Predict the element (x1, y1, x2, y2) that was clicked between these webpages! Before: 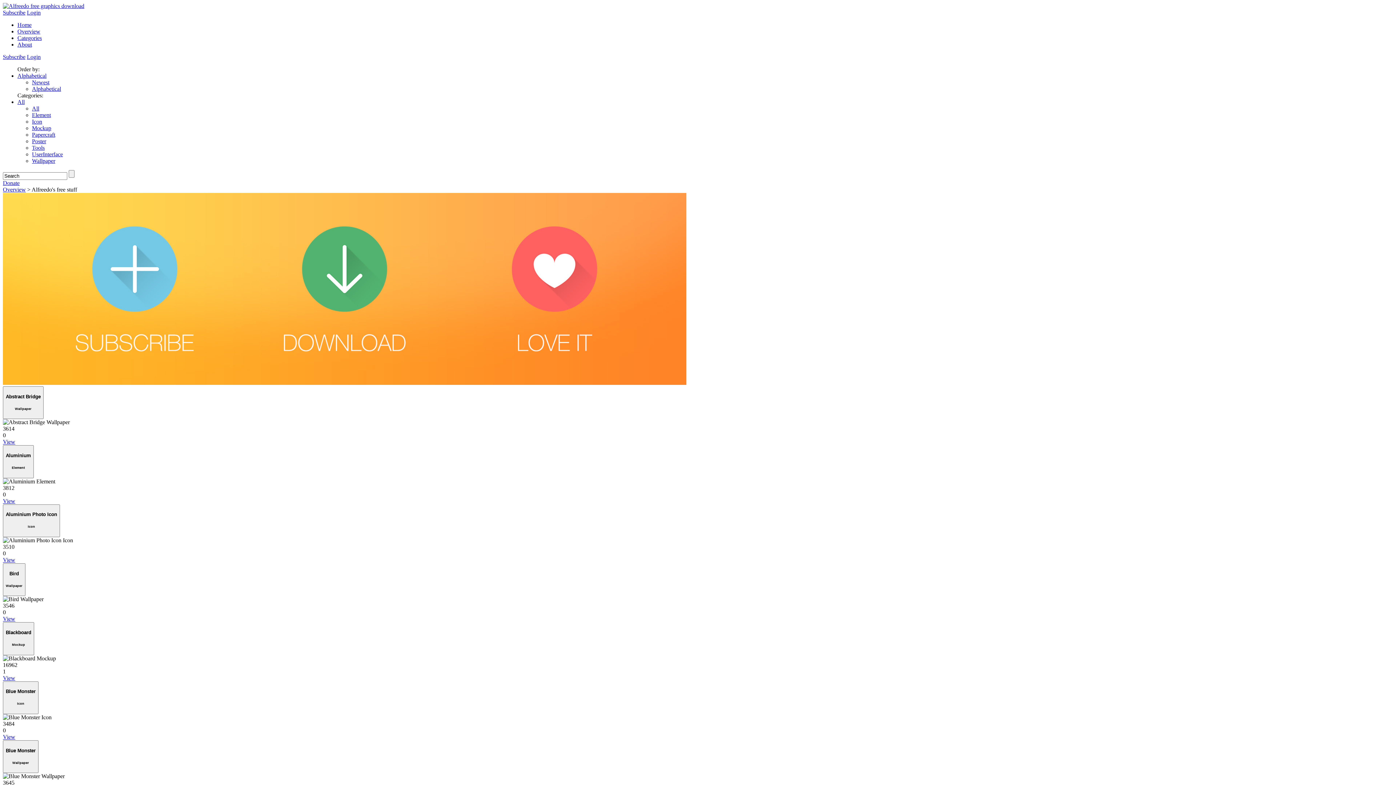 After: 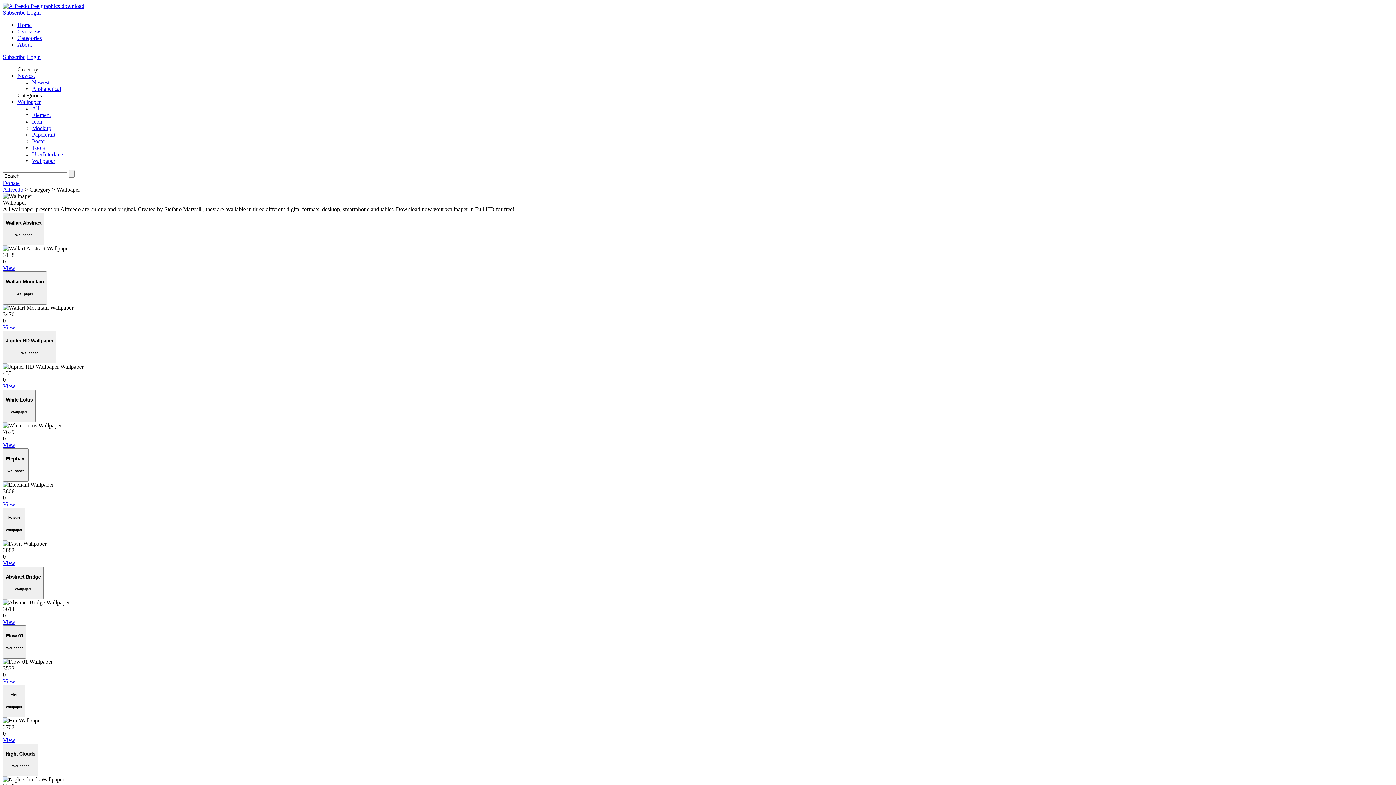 Action: bbox: (32, 157, 55, 164) label: Wallpaper